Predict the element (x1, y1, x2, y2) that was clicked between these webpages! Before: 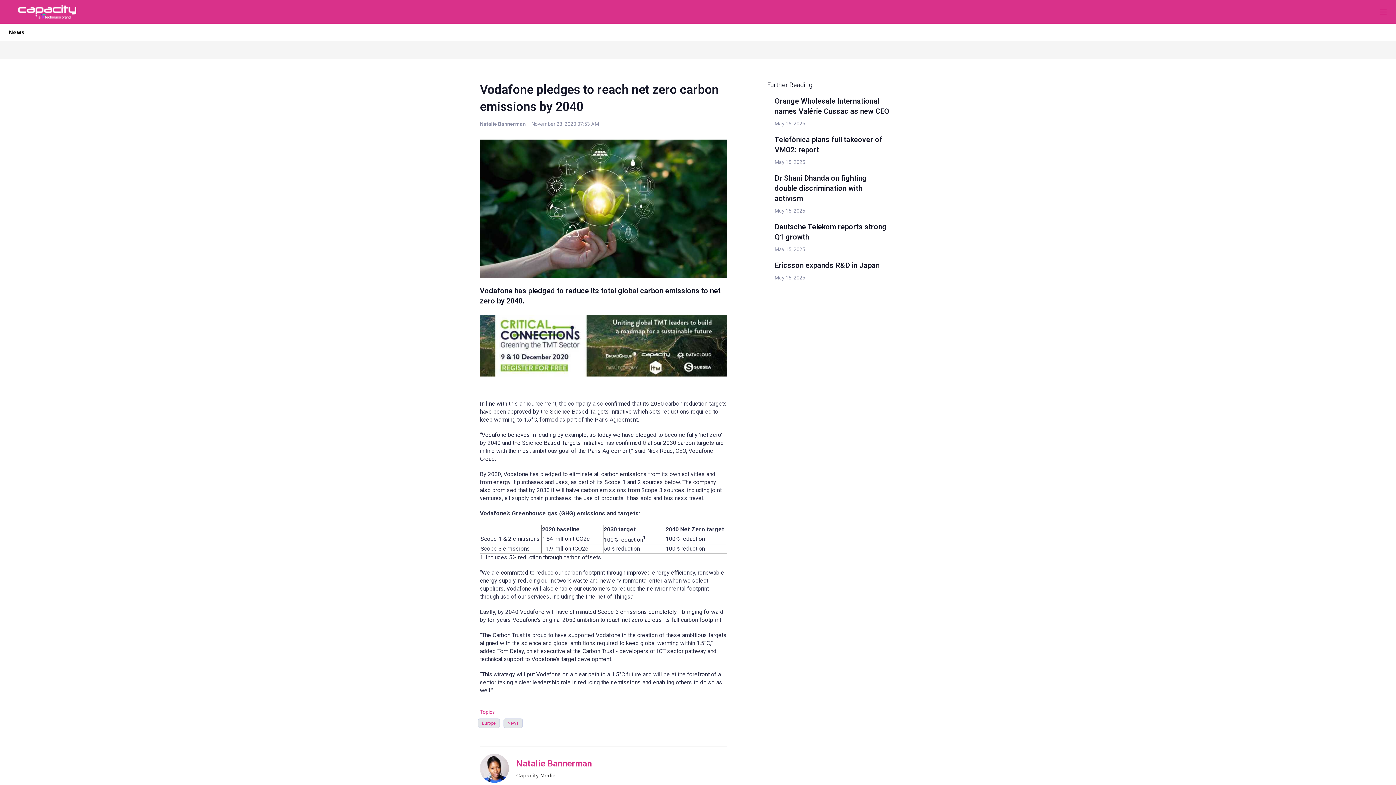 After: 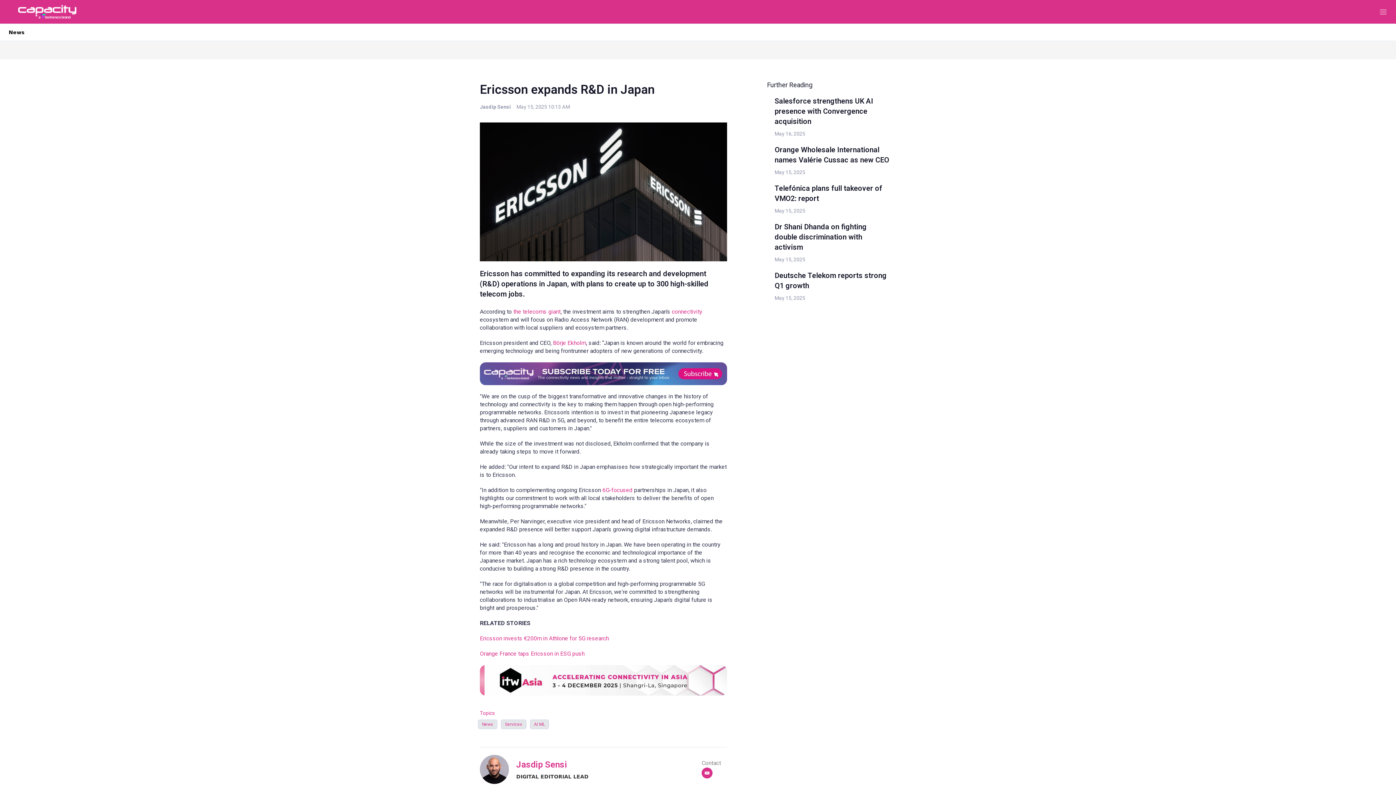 Action: bbox: (767, 260, 767, 260) label: Ericsson expands R&D in Japan